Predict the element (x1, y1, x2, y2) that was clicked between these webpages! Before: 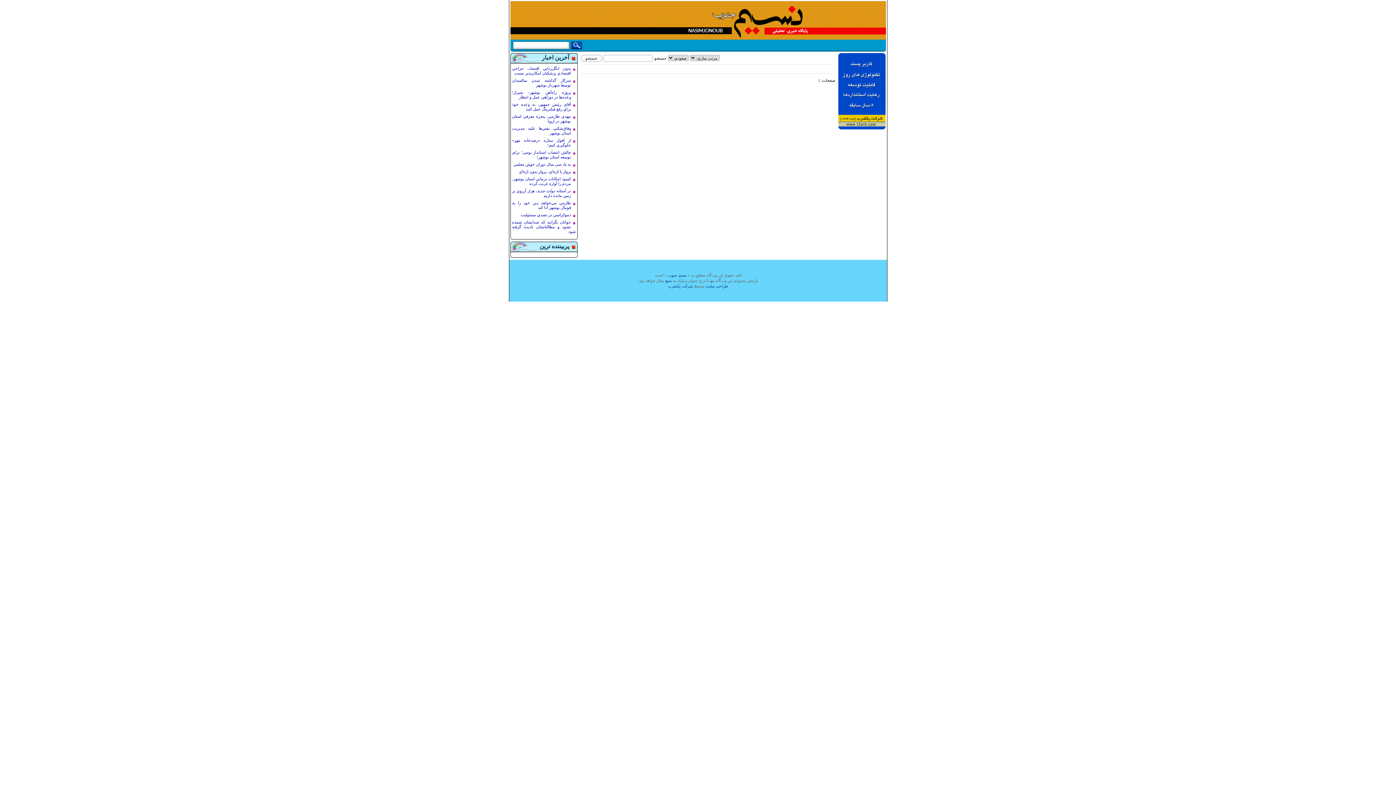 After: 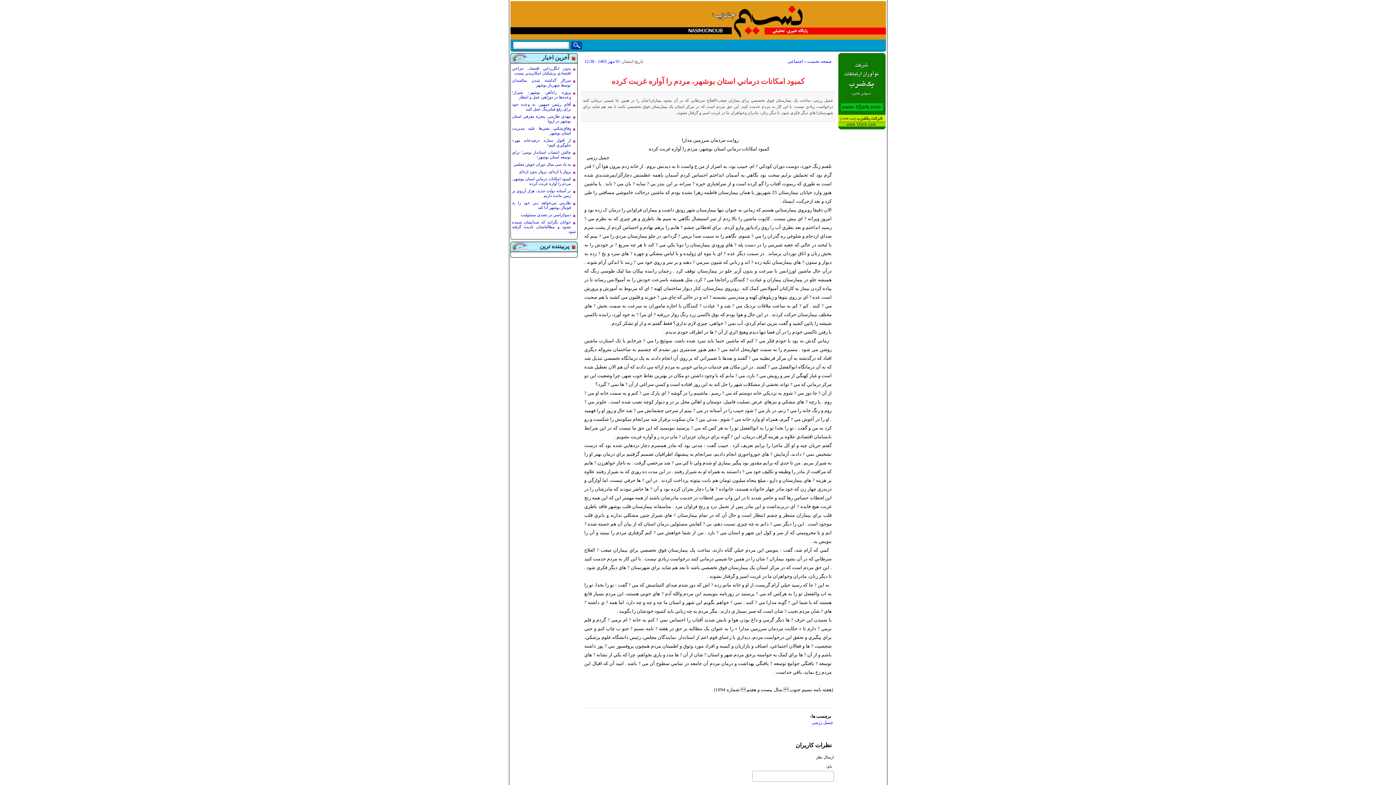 Action: bbox: (512, 176, 571, 185) label: کمبود امکانات درماني استان بوشهر، مردم را آواره غربت کرده